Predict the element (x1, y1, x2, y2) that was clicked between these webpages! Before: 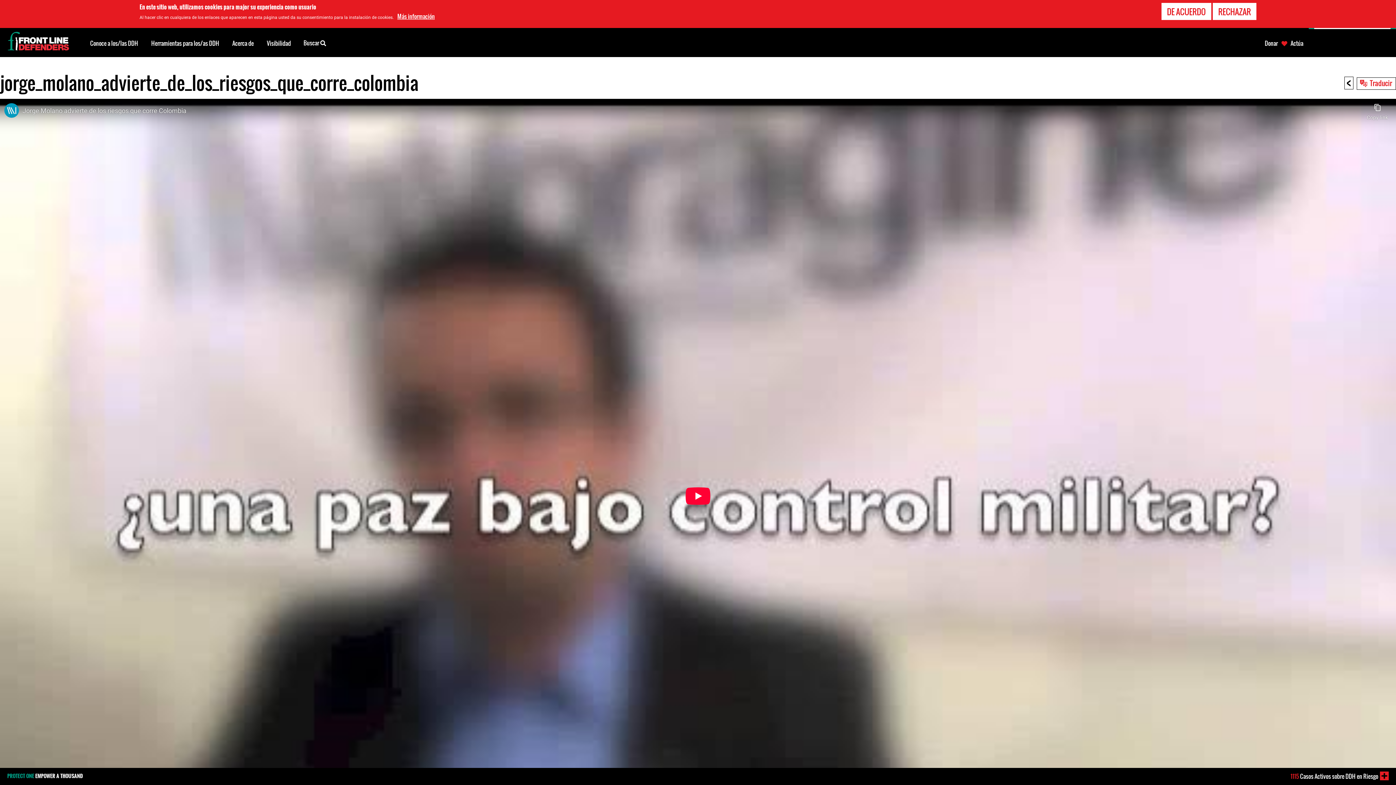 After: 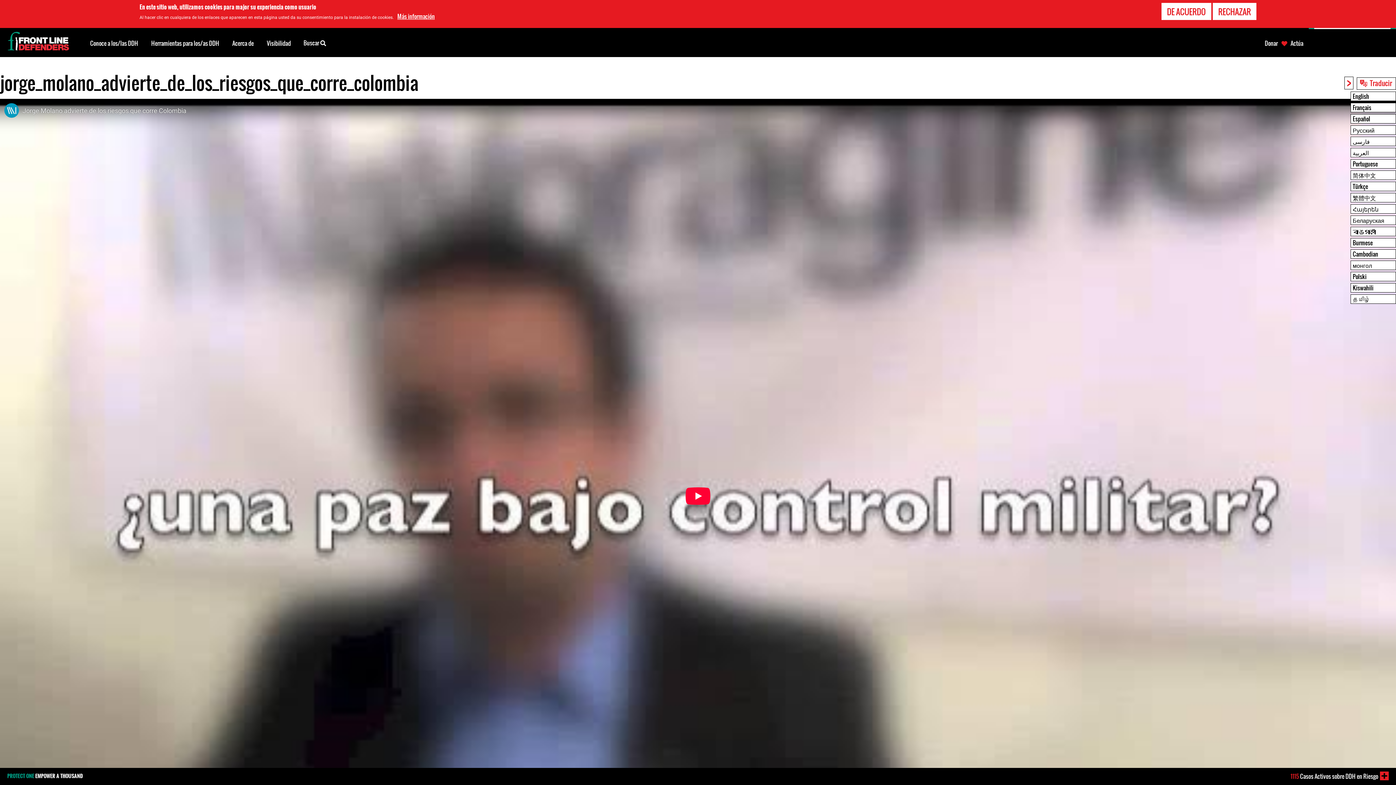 Action: label: < bbox: (1344, 76, 1353, 89)